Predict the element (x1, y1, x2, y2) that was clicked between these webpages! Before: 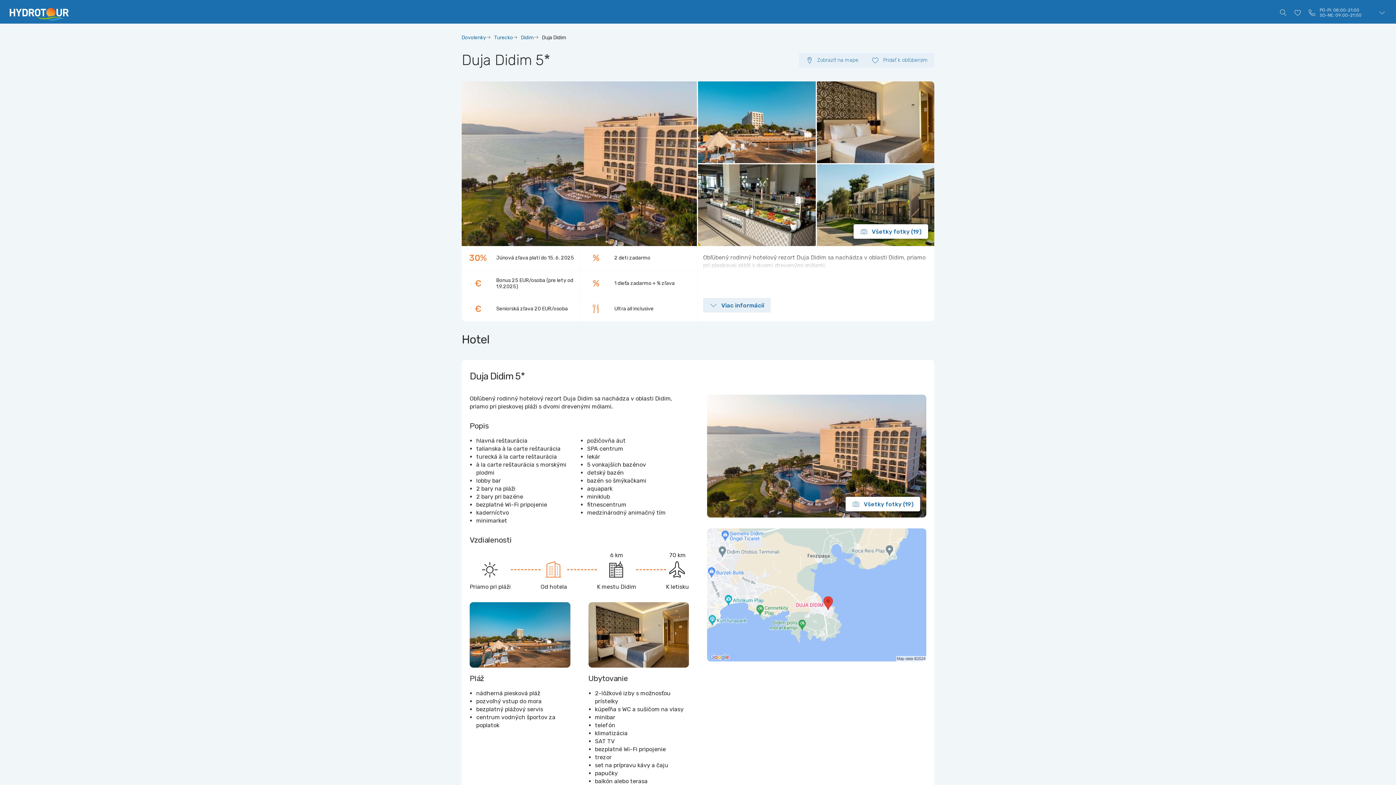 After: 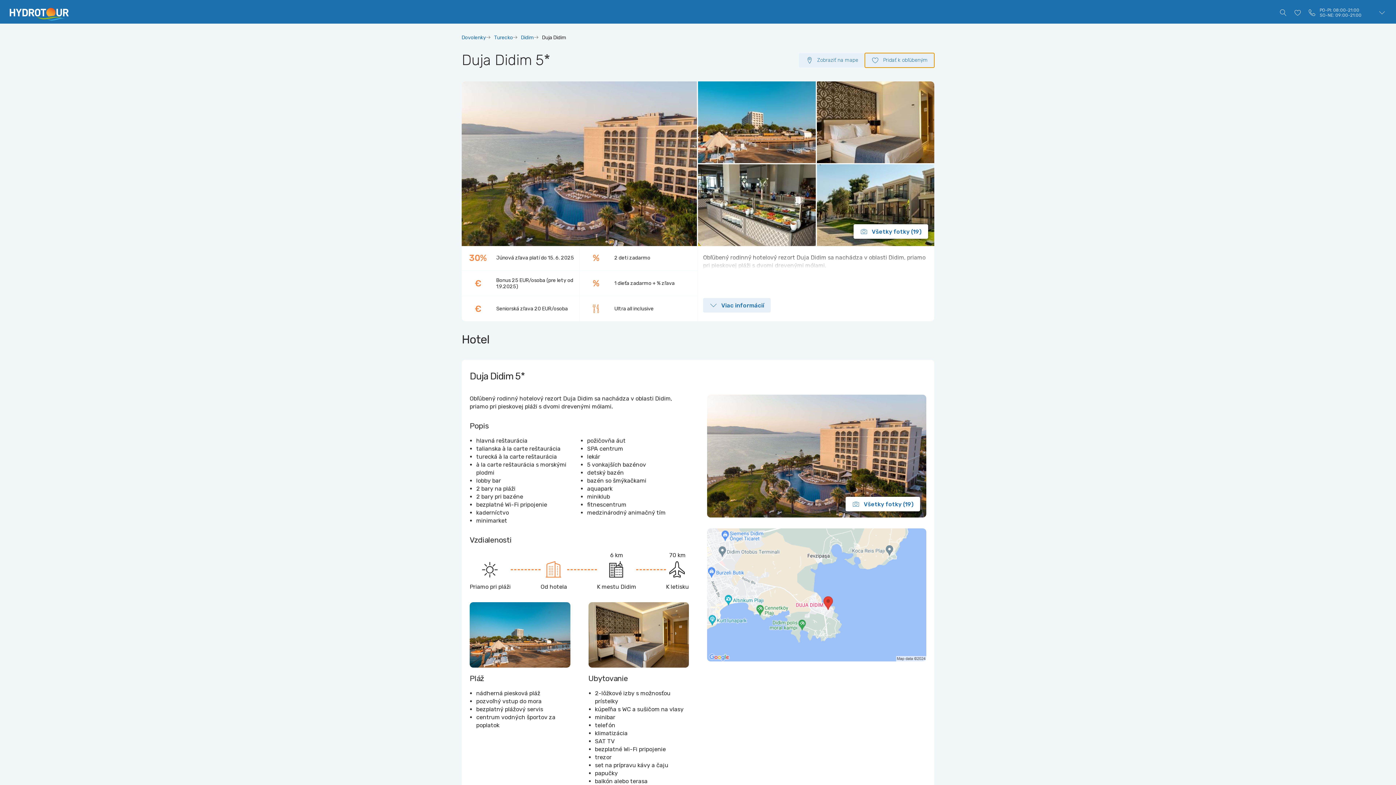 Action: label: Pridať k obľúbeným bbox: (865, 52, 934, 67)